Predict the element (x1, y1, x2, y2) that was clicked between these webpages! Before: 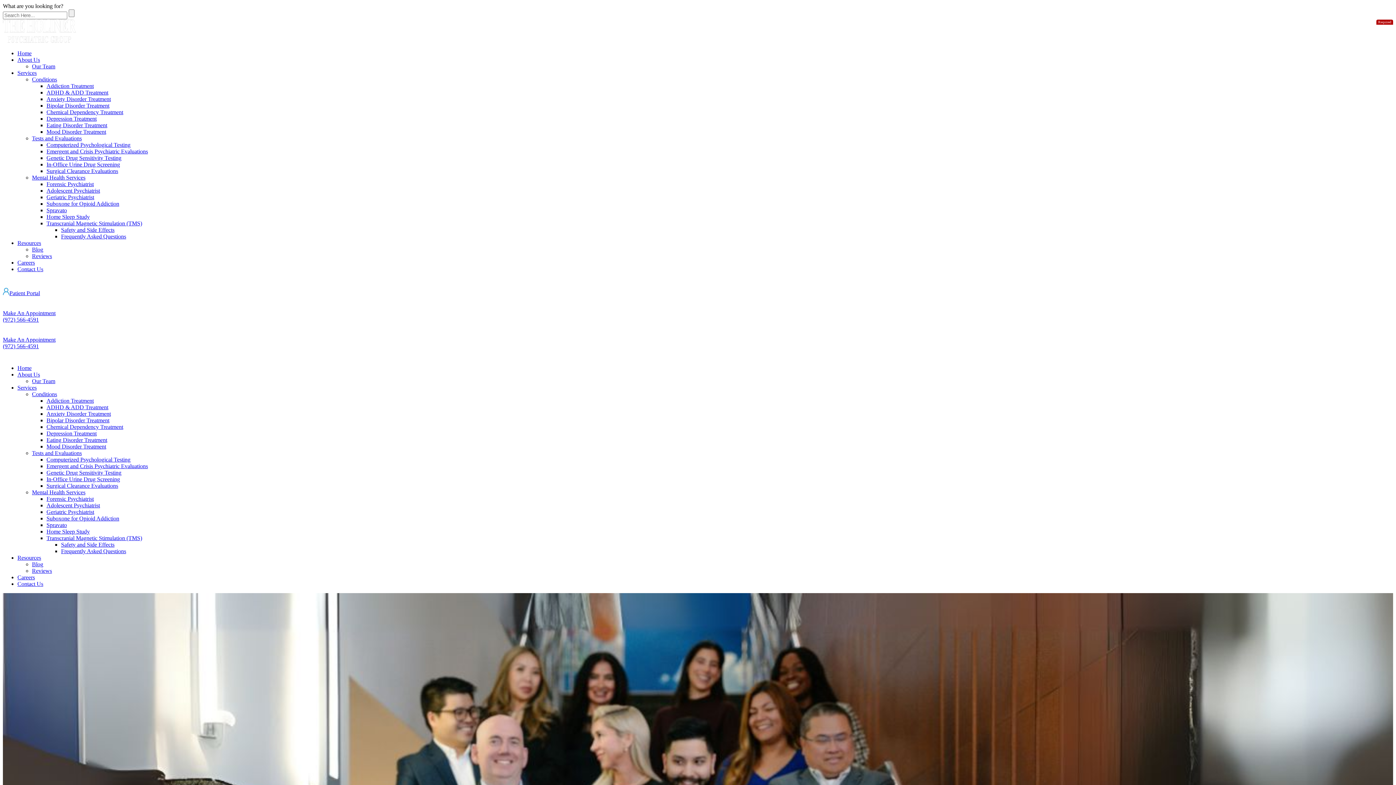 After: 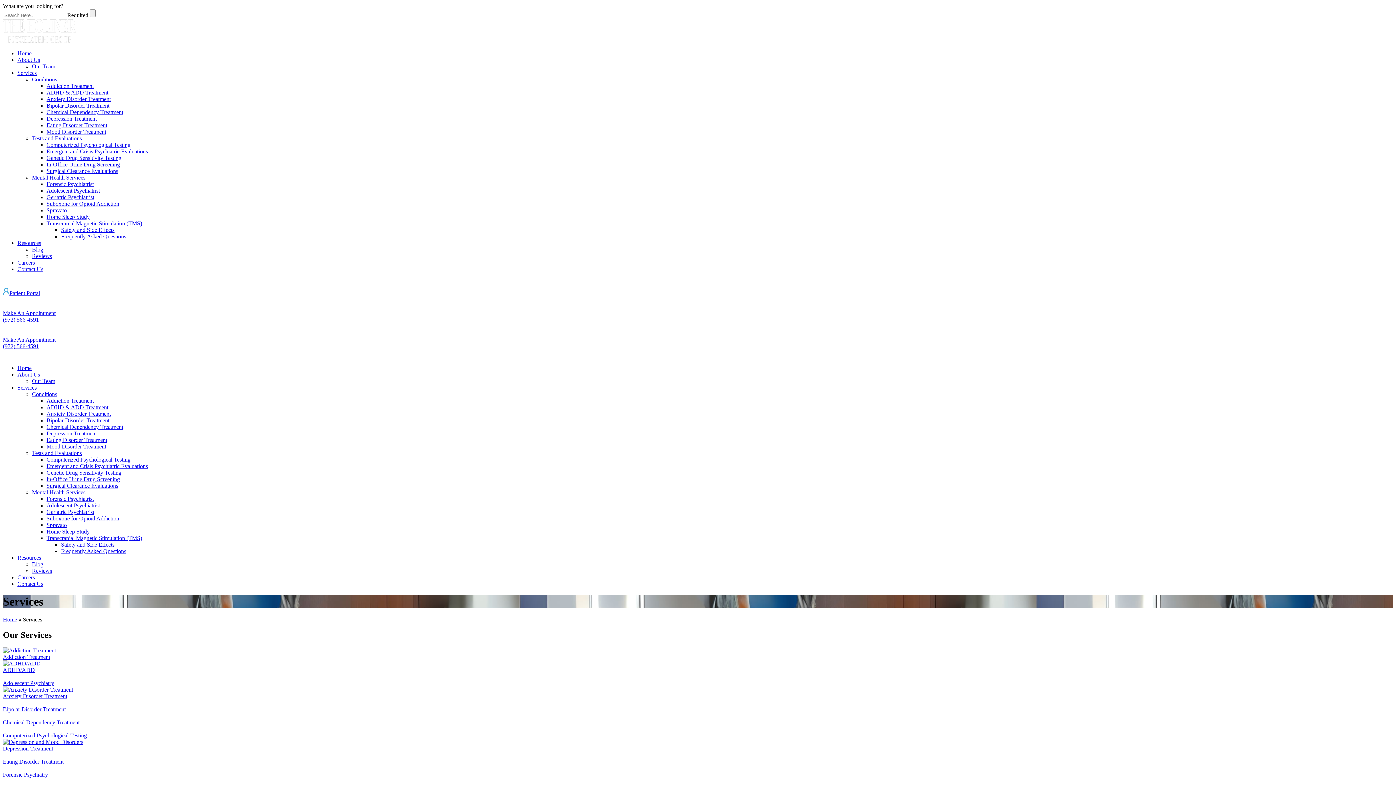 Action: label: Services bbox: (17, 69, 36, 76)